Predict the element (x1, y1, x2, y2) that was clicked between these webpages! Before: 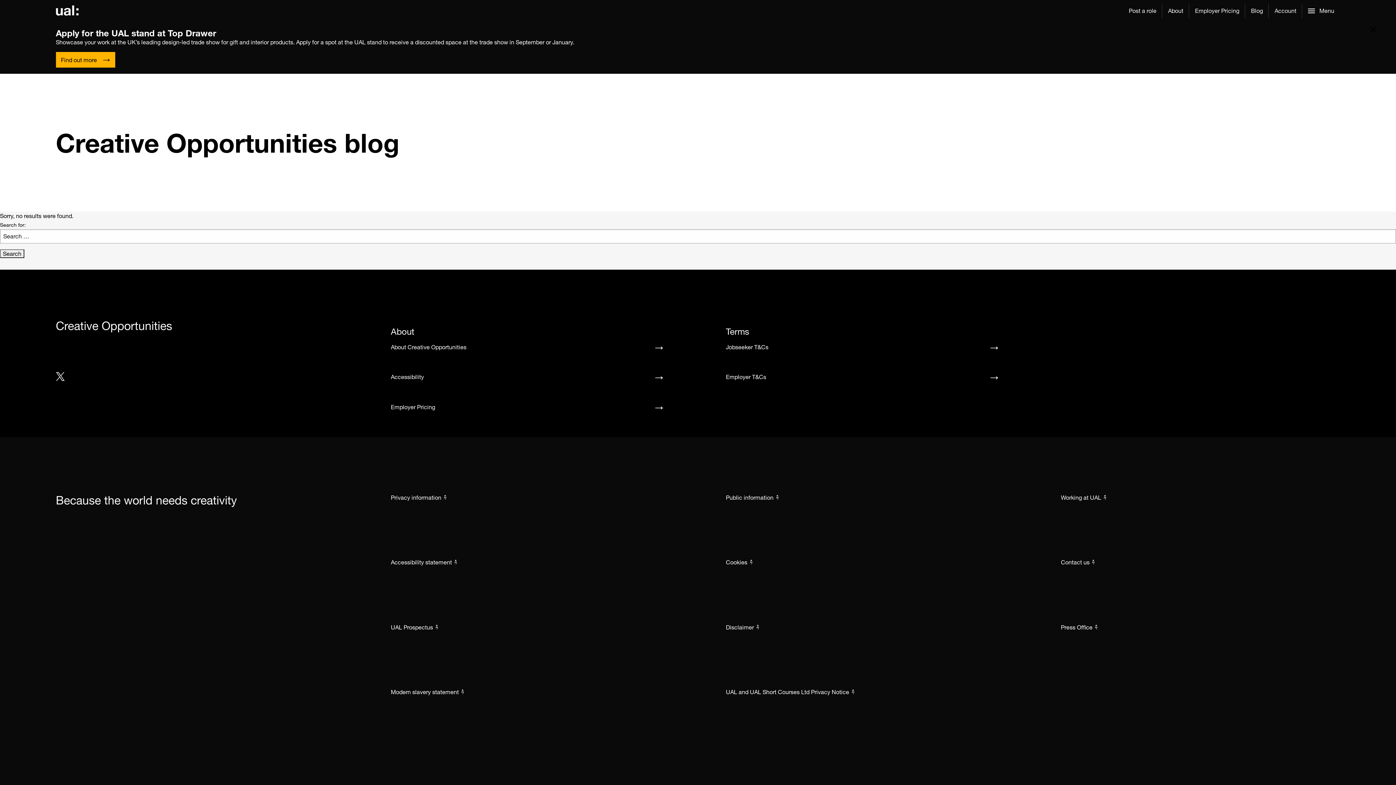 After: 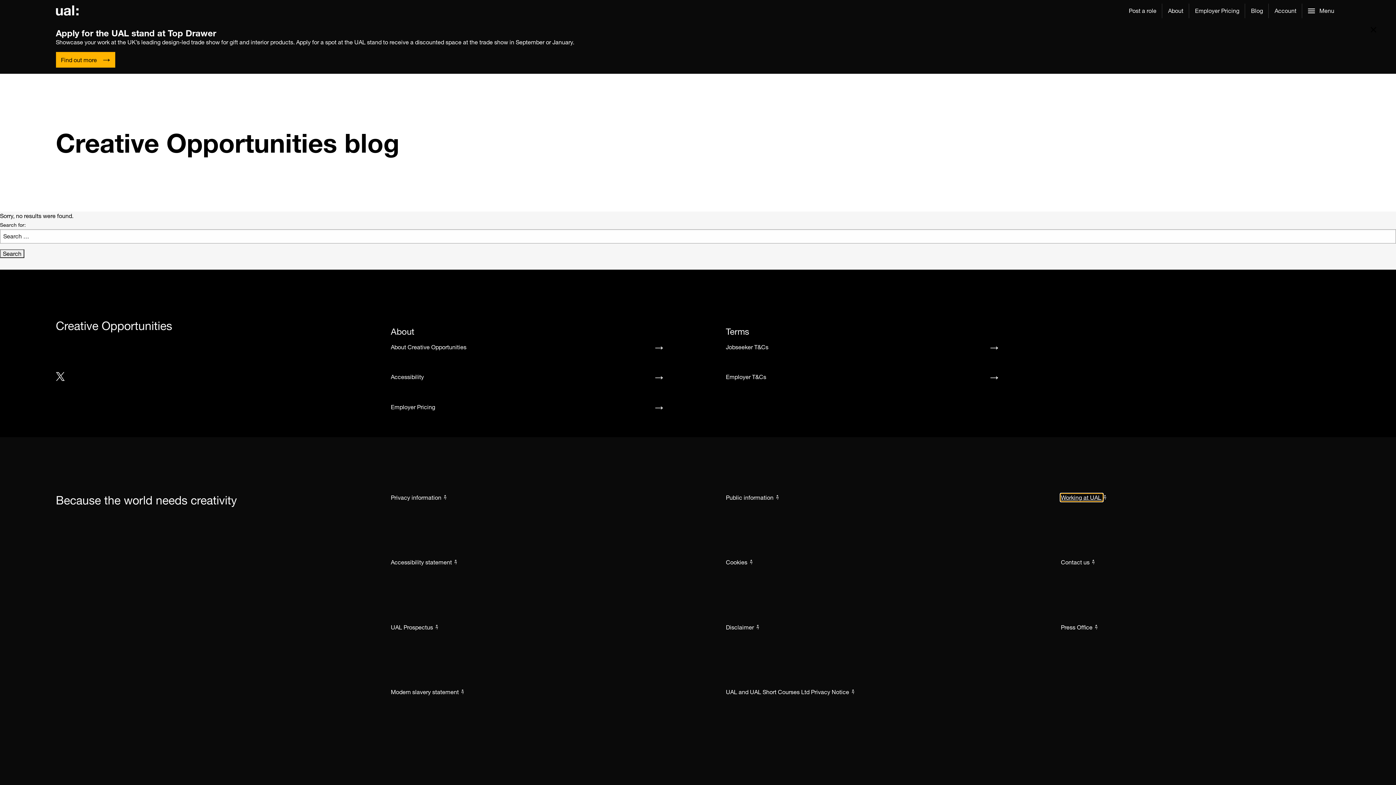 Action: label: Working at UAL  bbox: (1061, 494, 1103, 501)